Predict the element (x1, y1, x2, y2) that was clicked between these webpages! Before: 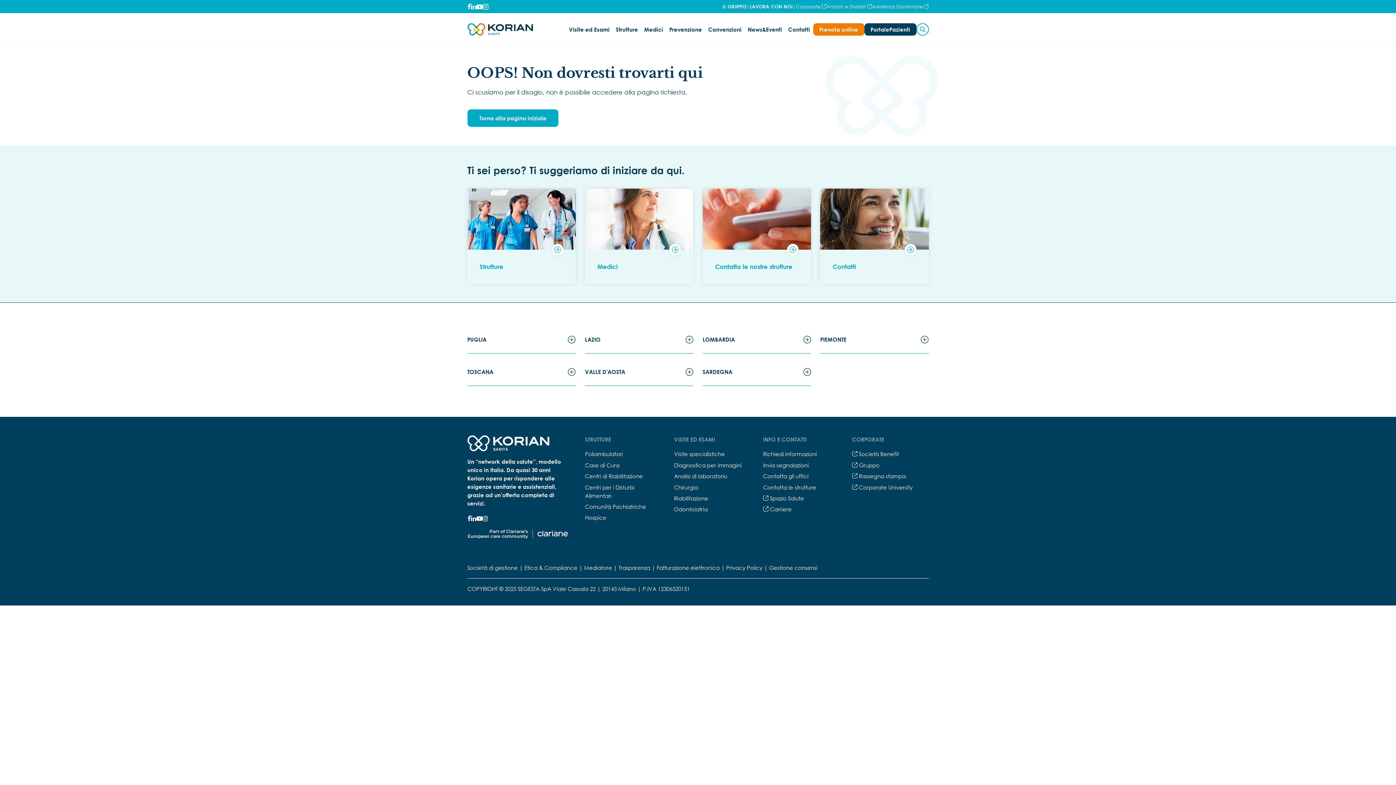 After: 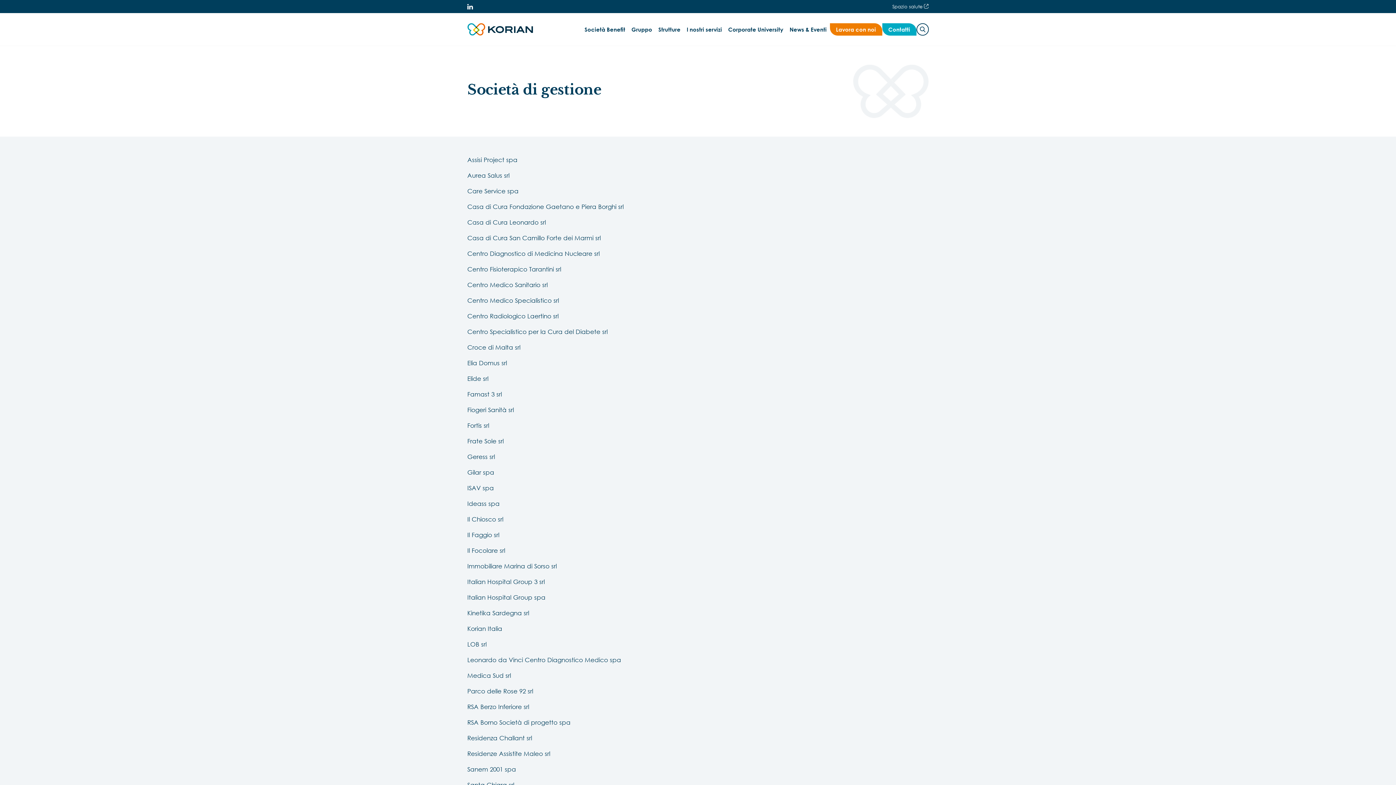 Action: label: Società di gestione bbox: (467, 564, 518, 571)